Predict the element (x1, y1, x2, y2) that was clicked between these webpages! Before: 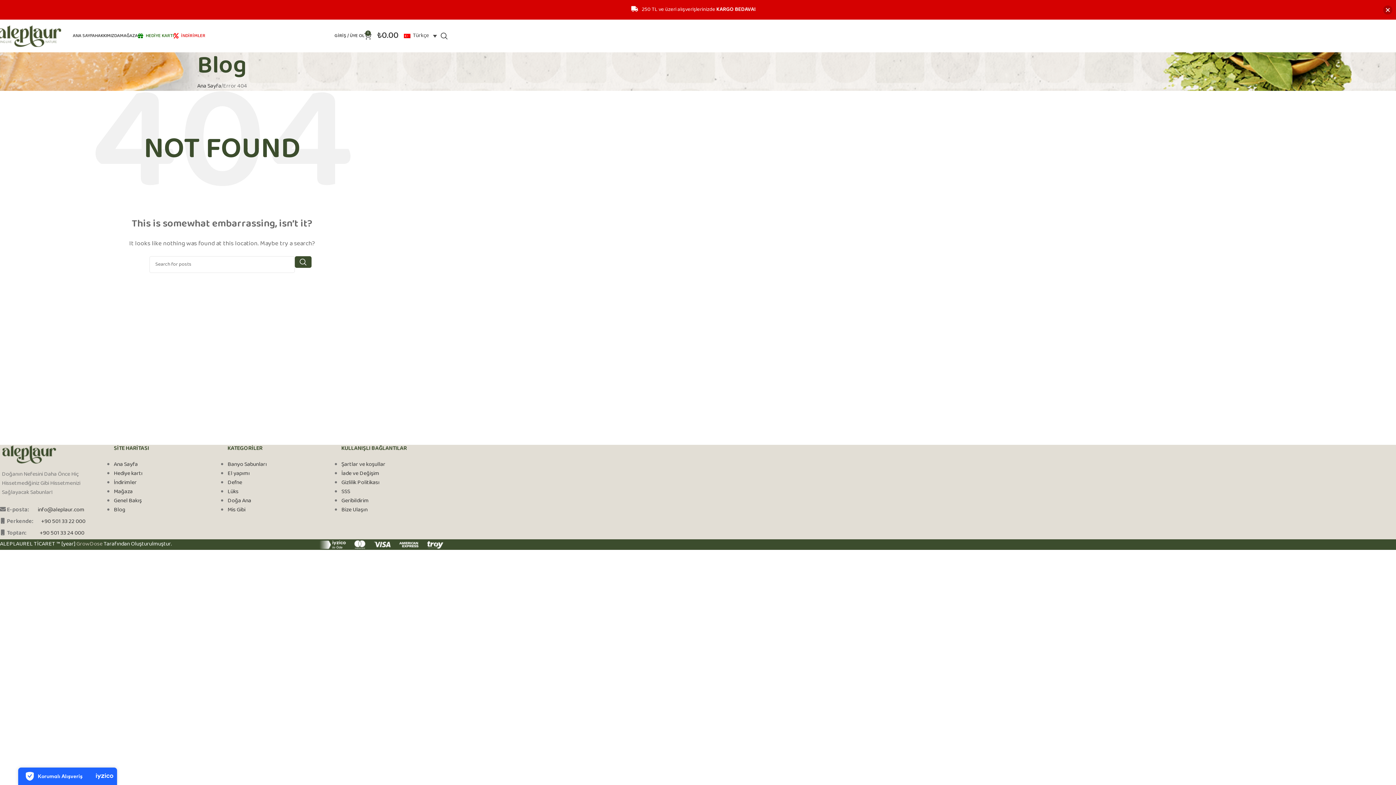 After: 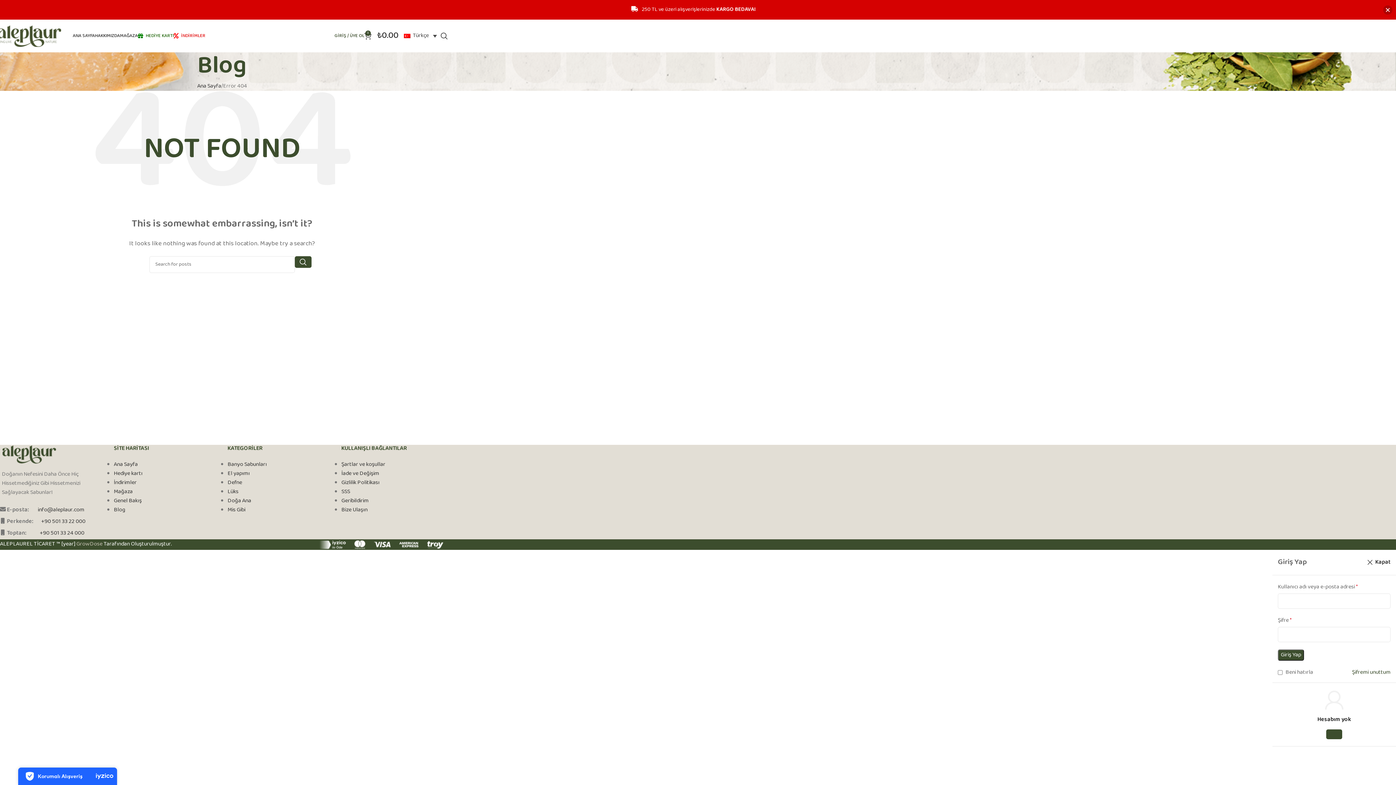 Action: label: GİRİŞ / ÜYE OL bbox: (334, 28, 364, 43)